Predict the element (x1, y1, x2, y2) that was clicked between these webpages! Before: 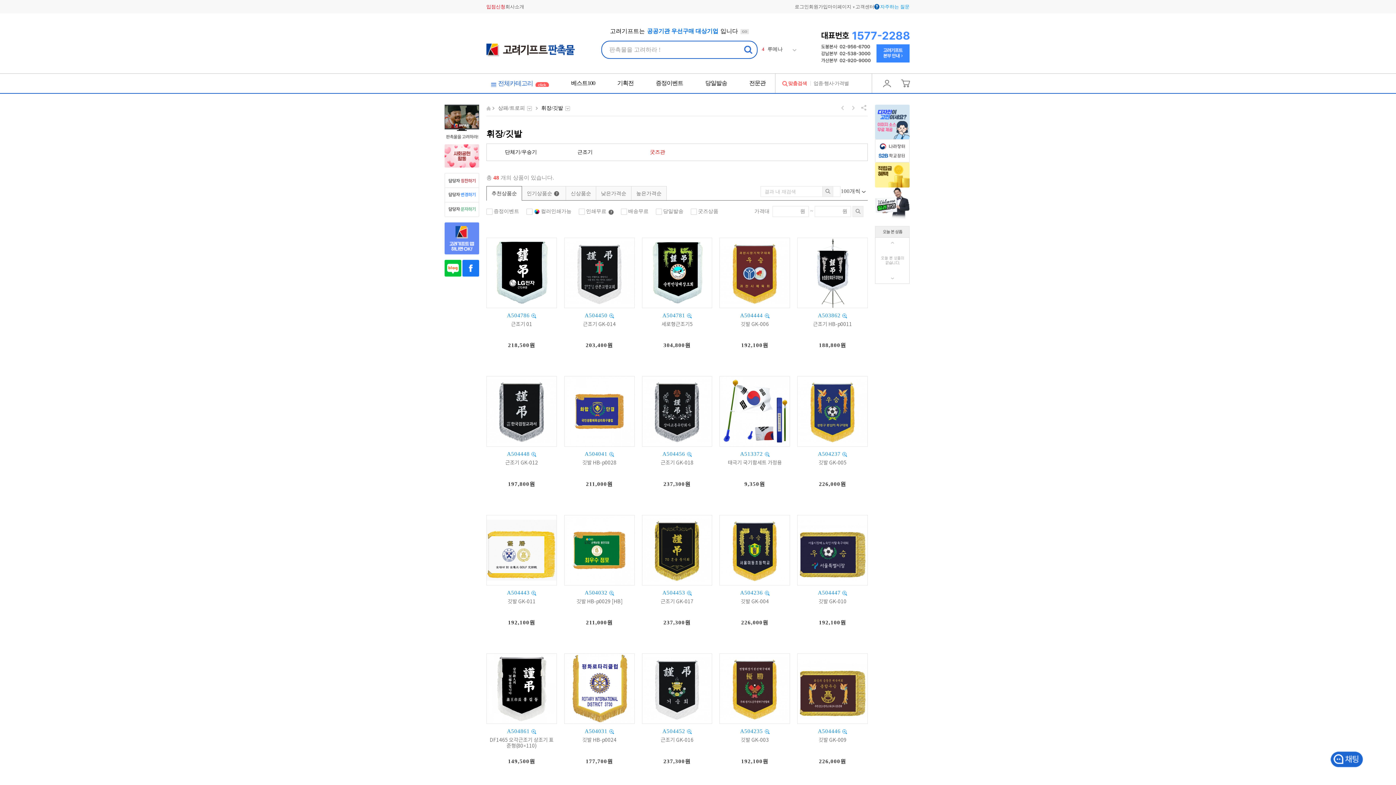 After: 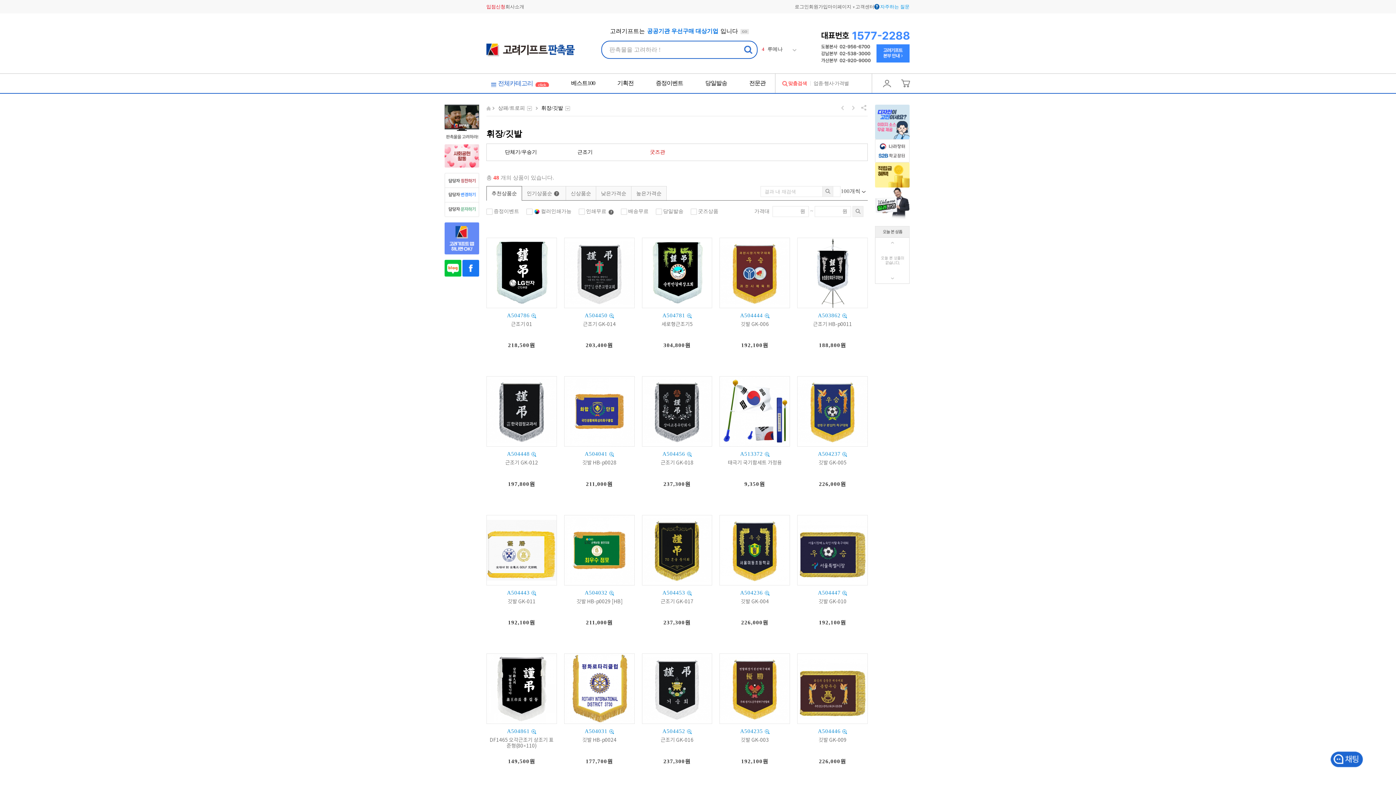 Action: bbox: (536, 105, 563, 111) label: 휘장/깃발